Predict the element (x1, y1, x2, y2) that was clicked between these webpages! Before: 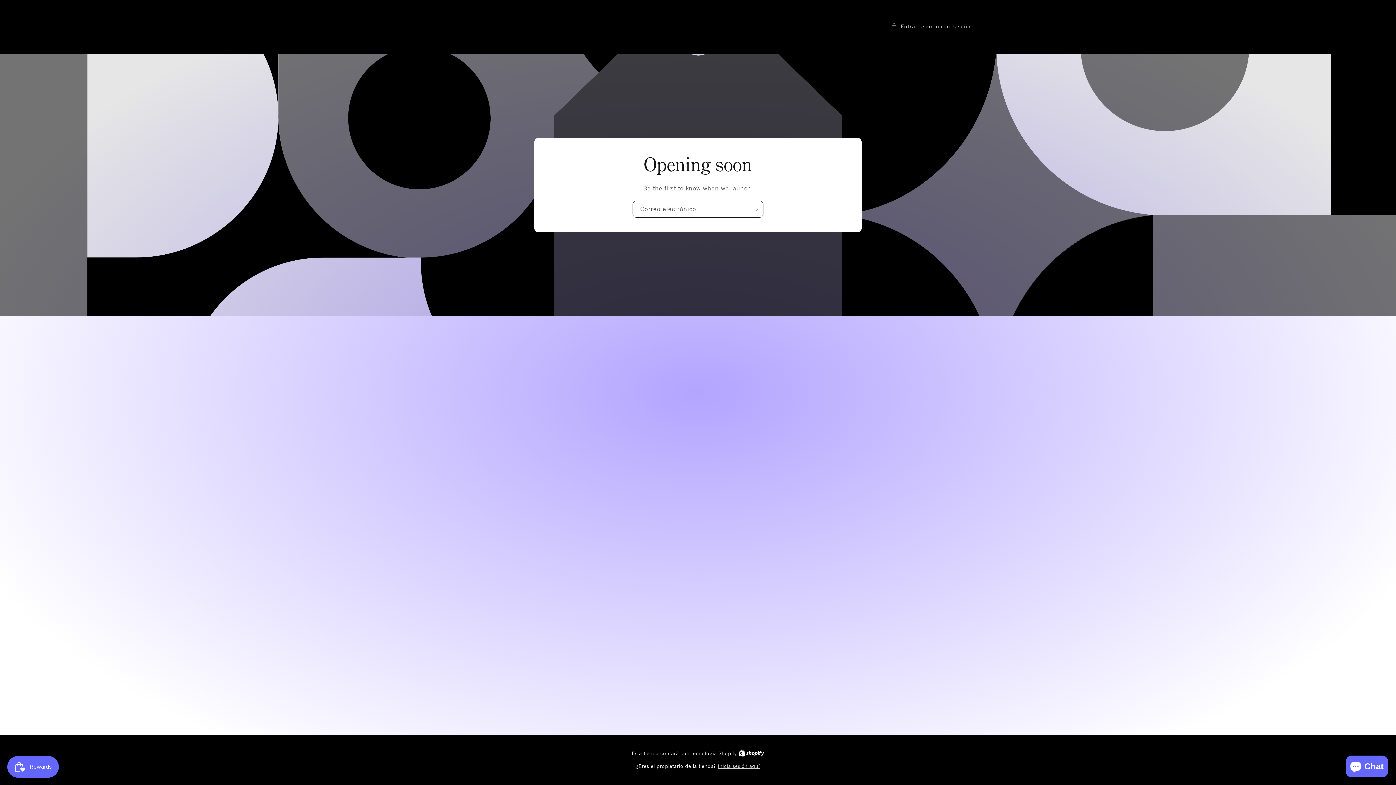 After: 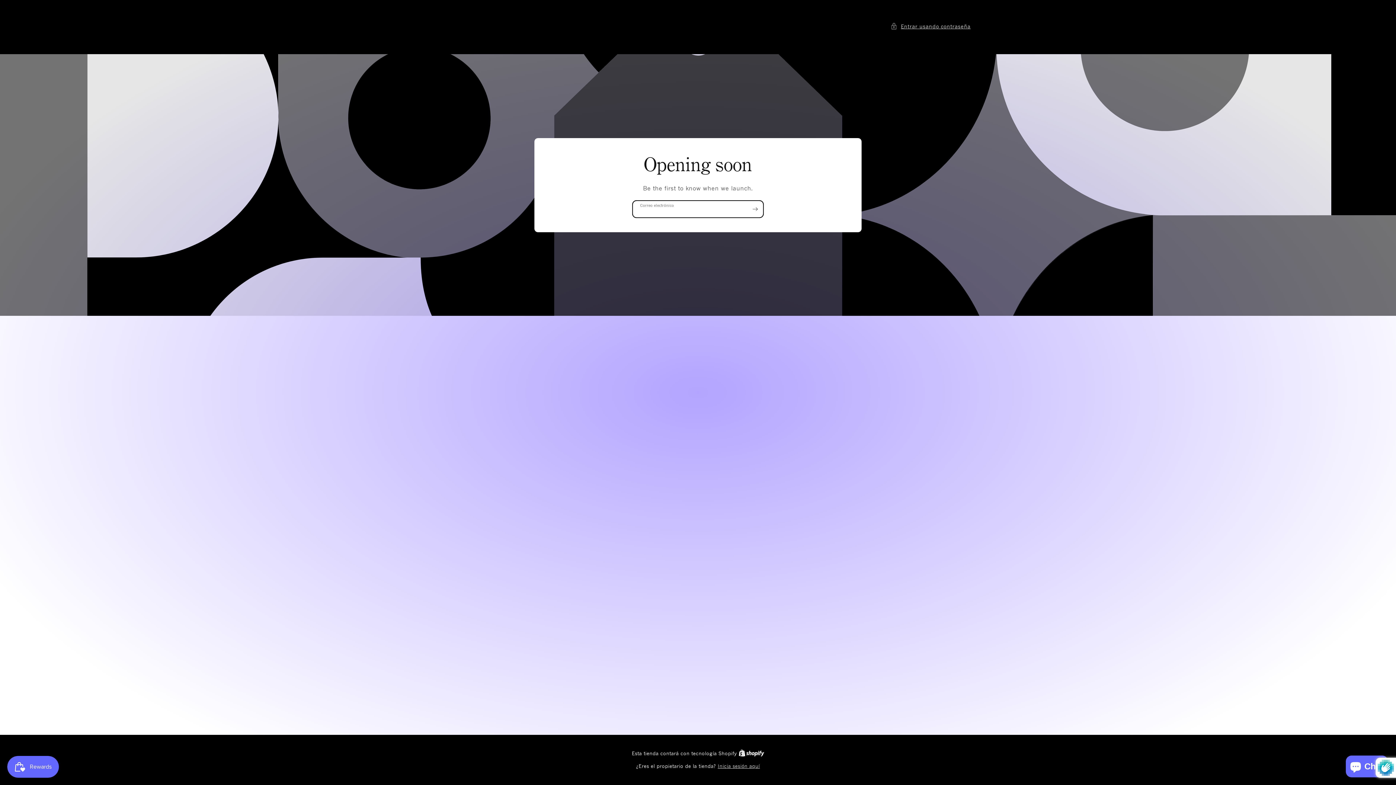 Action: bbox: (747, 200, 763, 217) label: Suscribirse